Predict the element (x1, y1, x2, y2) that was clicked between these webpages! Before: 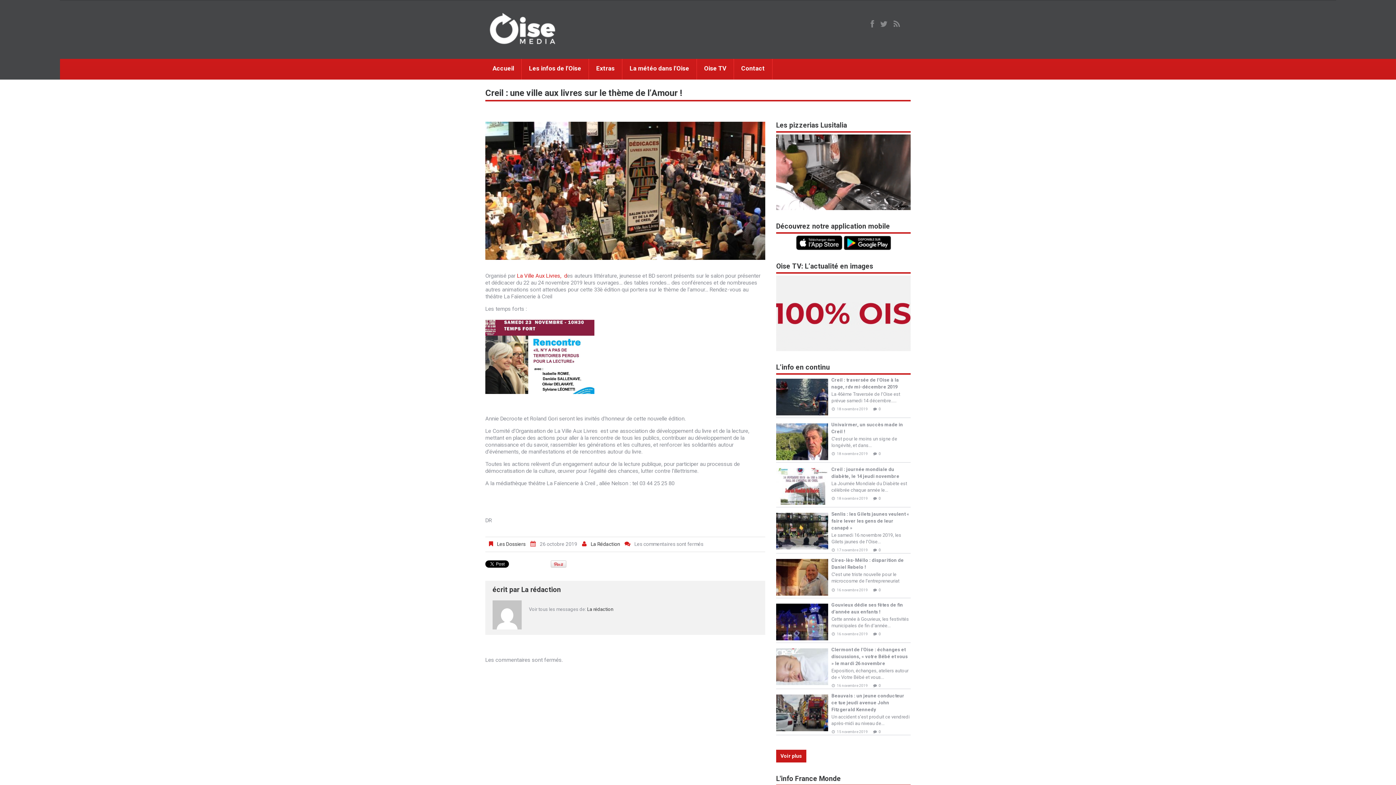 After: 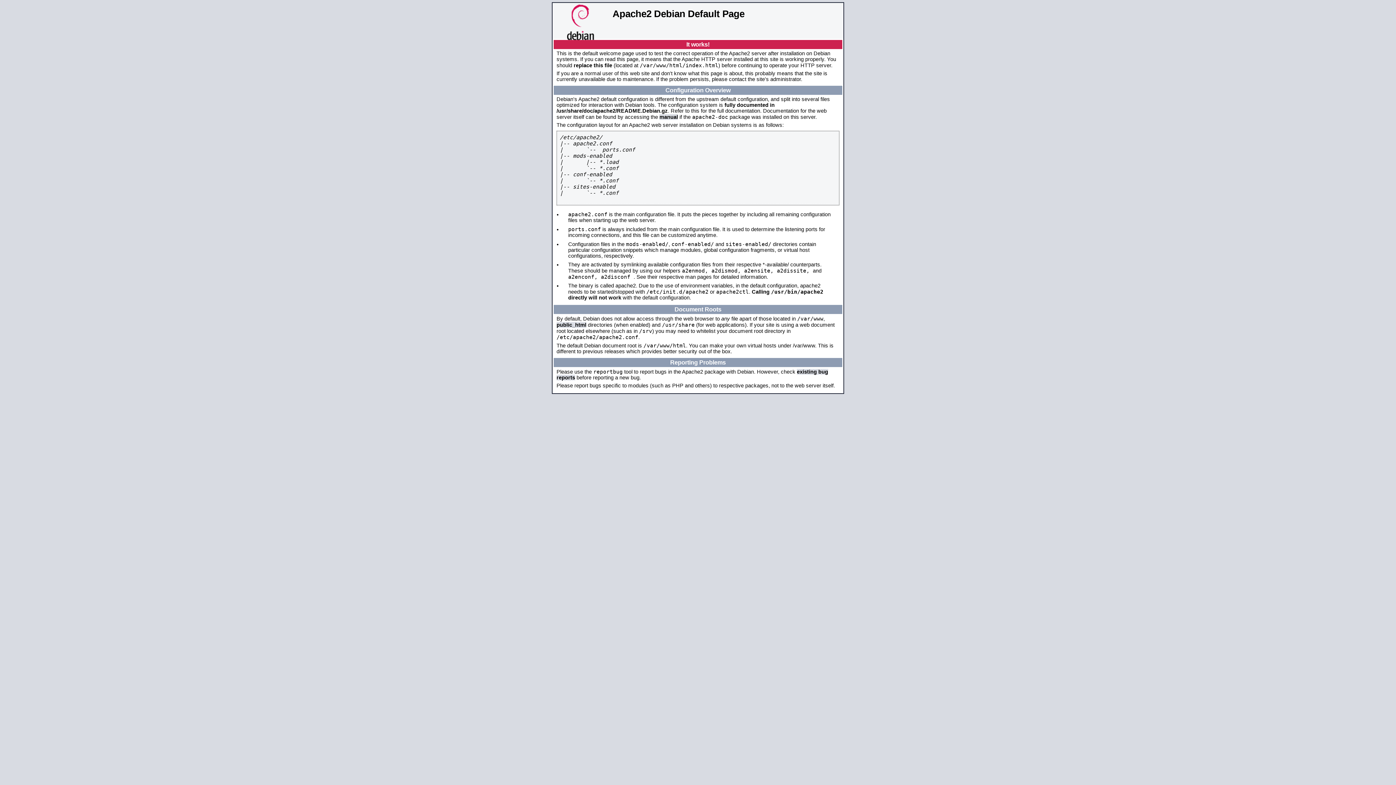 Action: bbox: (776, 309, 910, 316)